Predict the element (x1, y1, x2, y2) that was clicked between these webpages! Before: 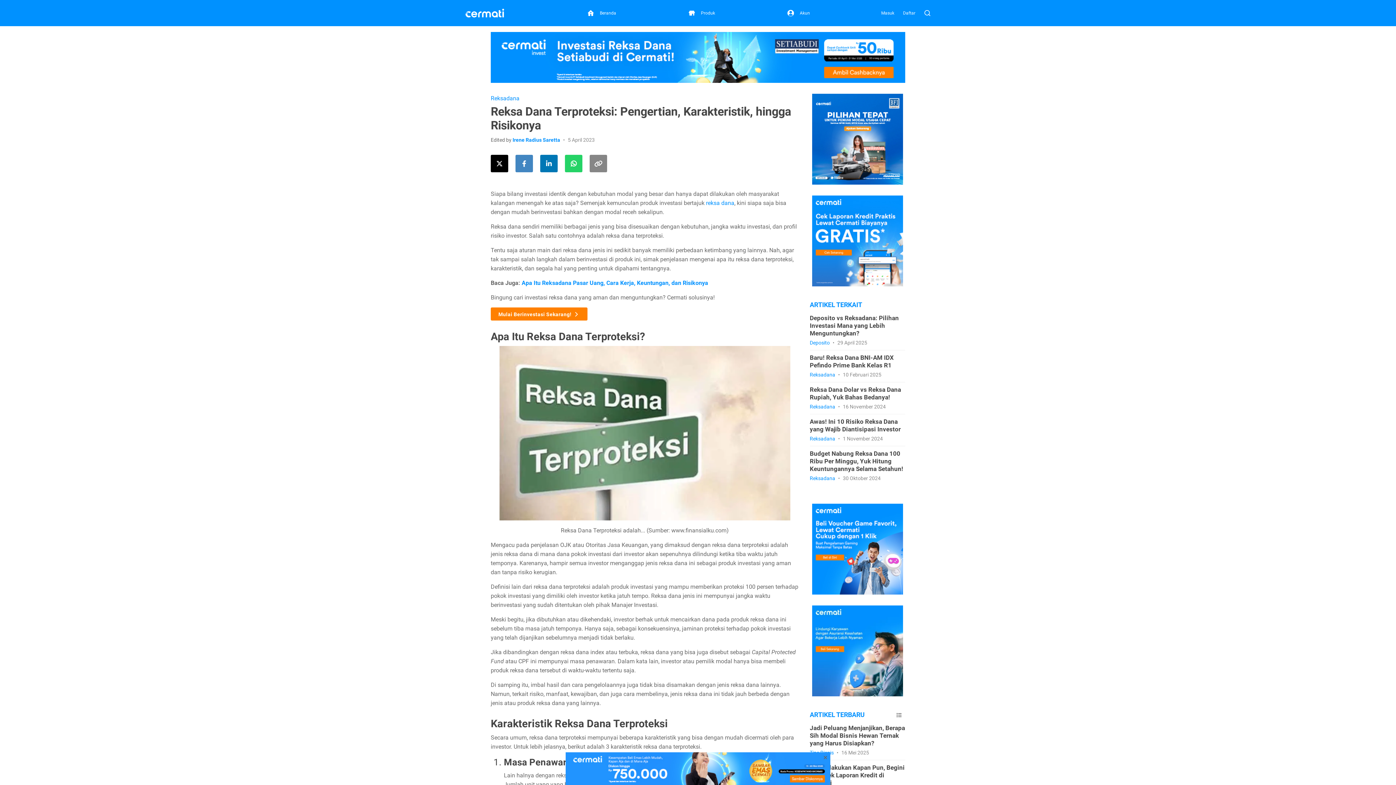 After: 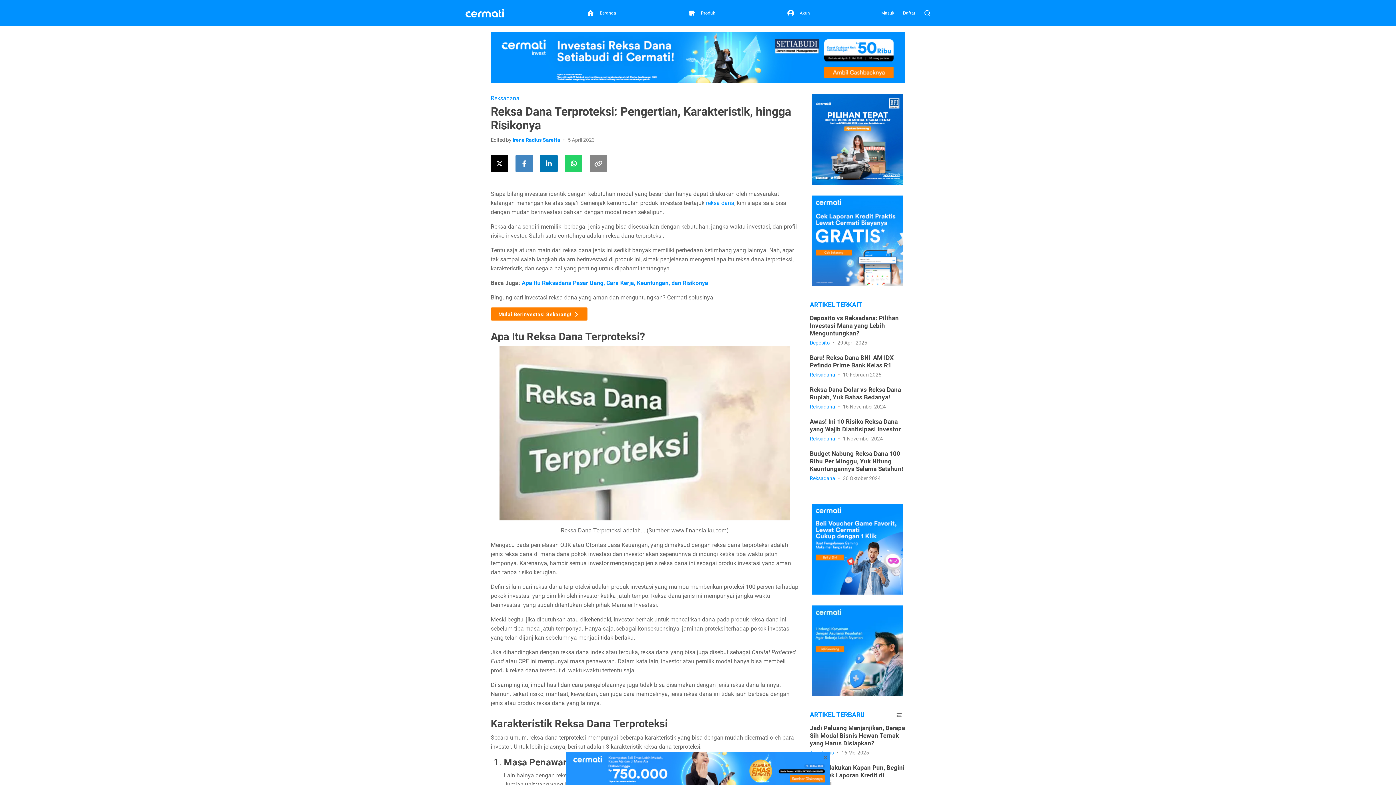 Action: bbox: (490, 154, 508, 172) label: Share this article on Twitter